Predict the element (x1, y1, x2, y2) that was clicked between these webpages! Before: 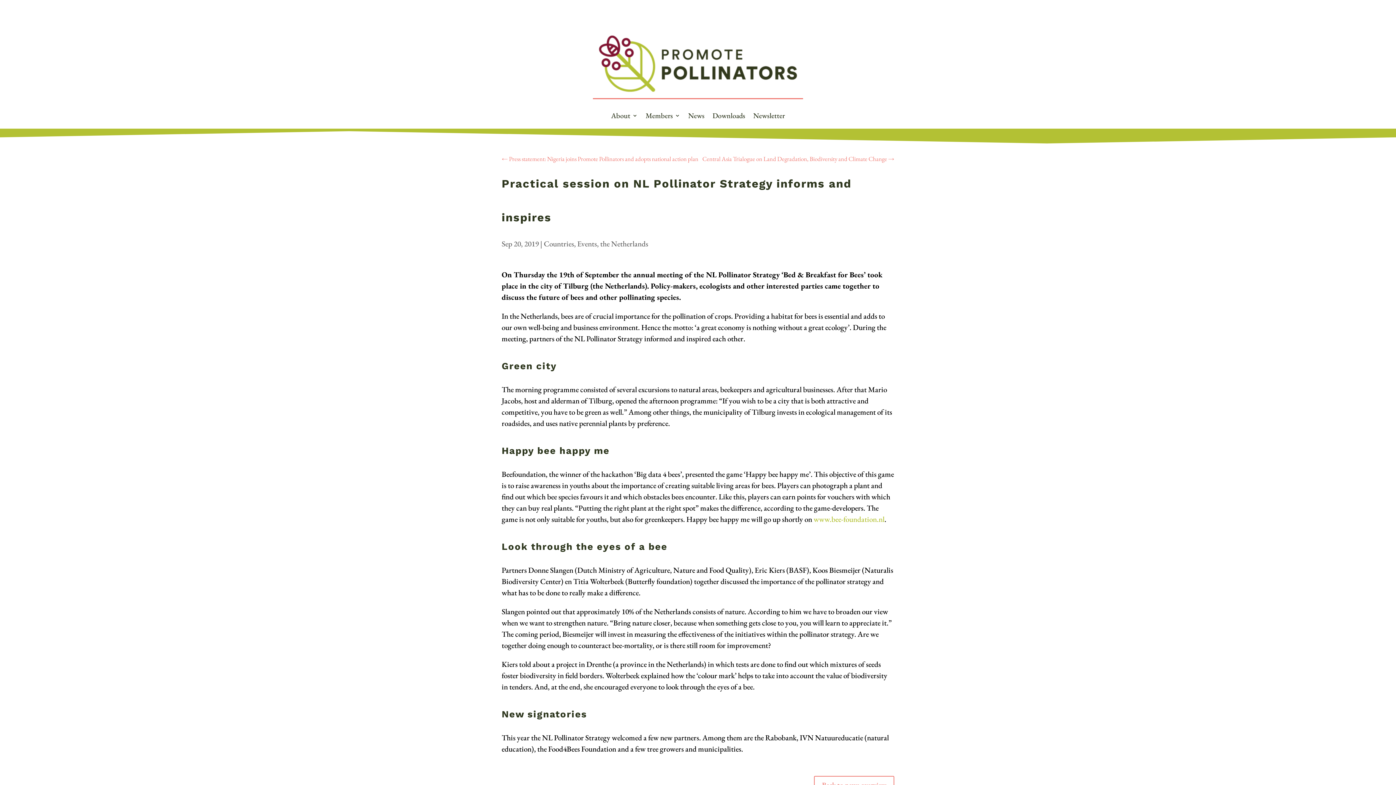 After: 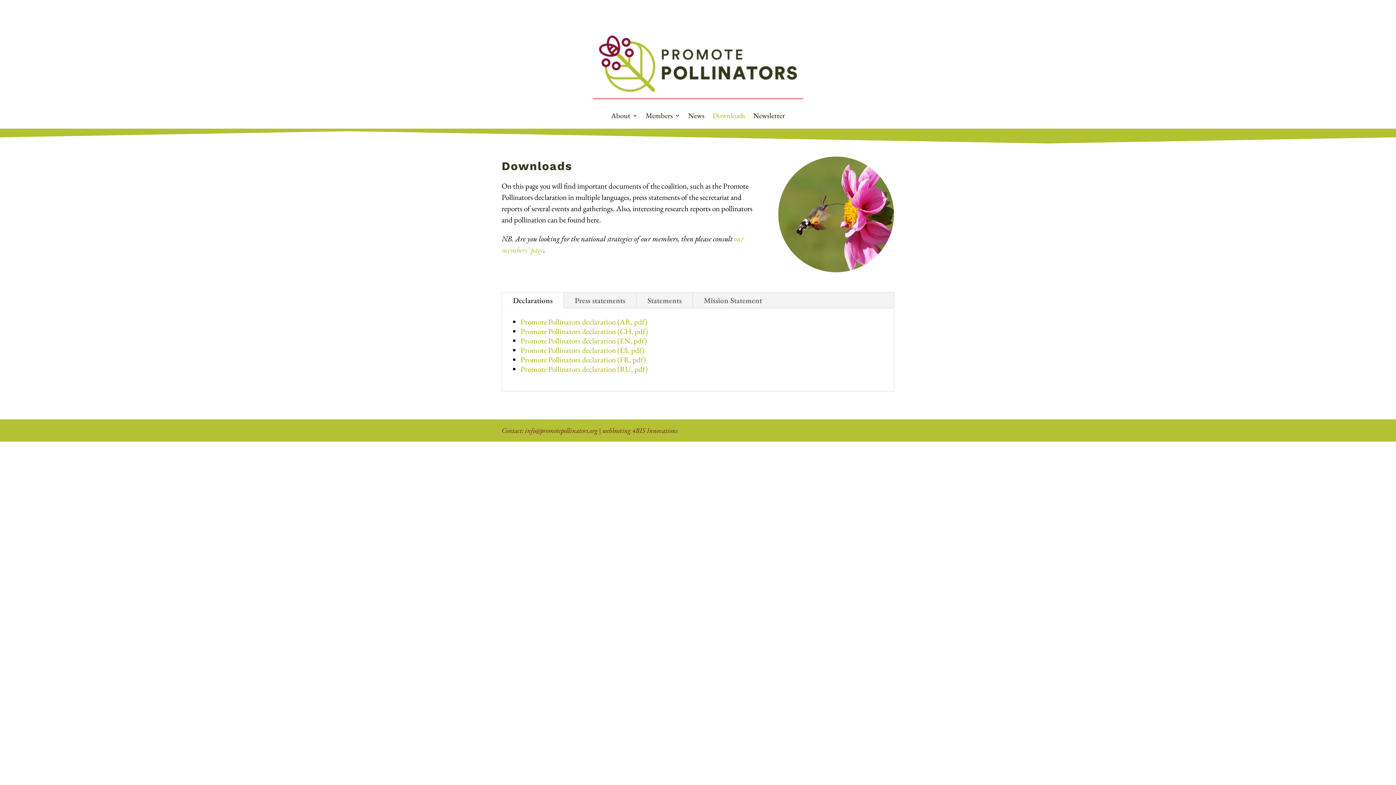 Action: label: Downloads bbox: (712, 113, 745, 128)